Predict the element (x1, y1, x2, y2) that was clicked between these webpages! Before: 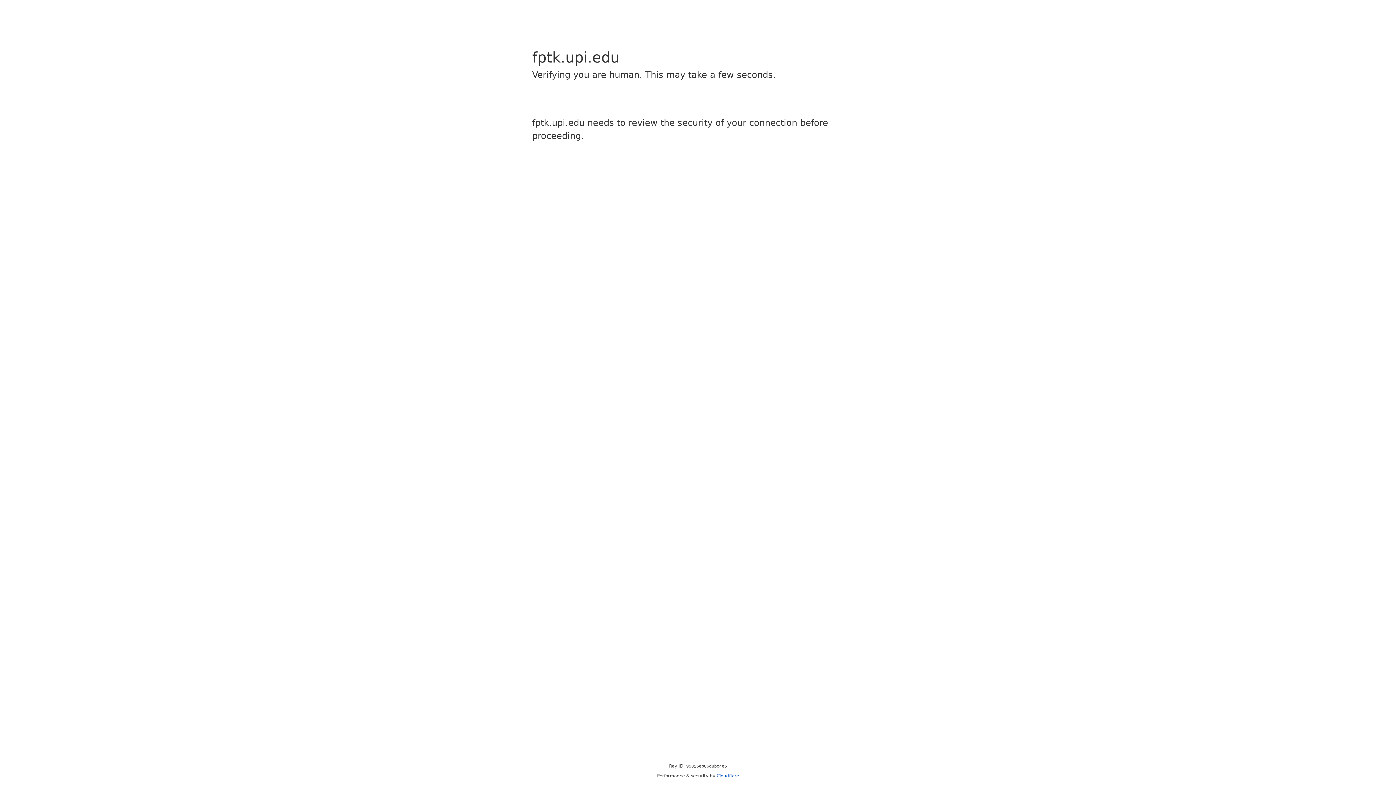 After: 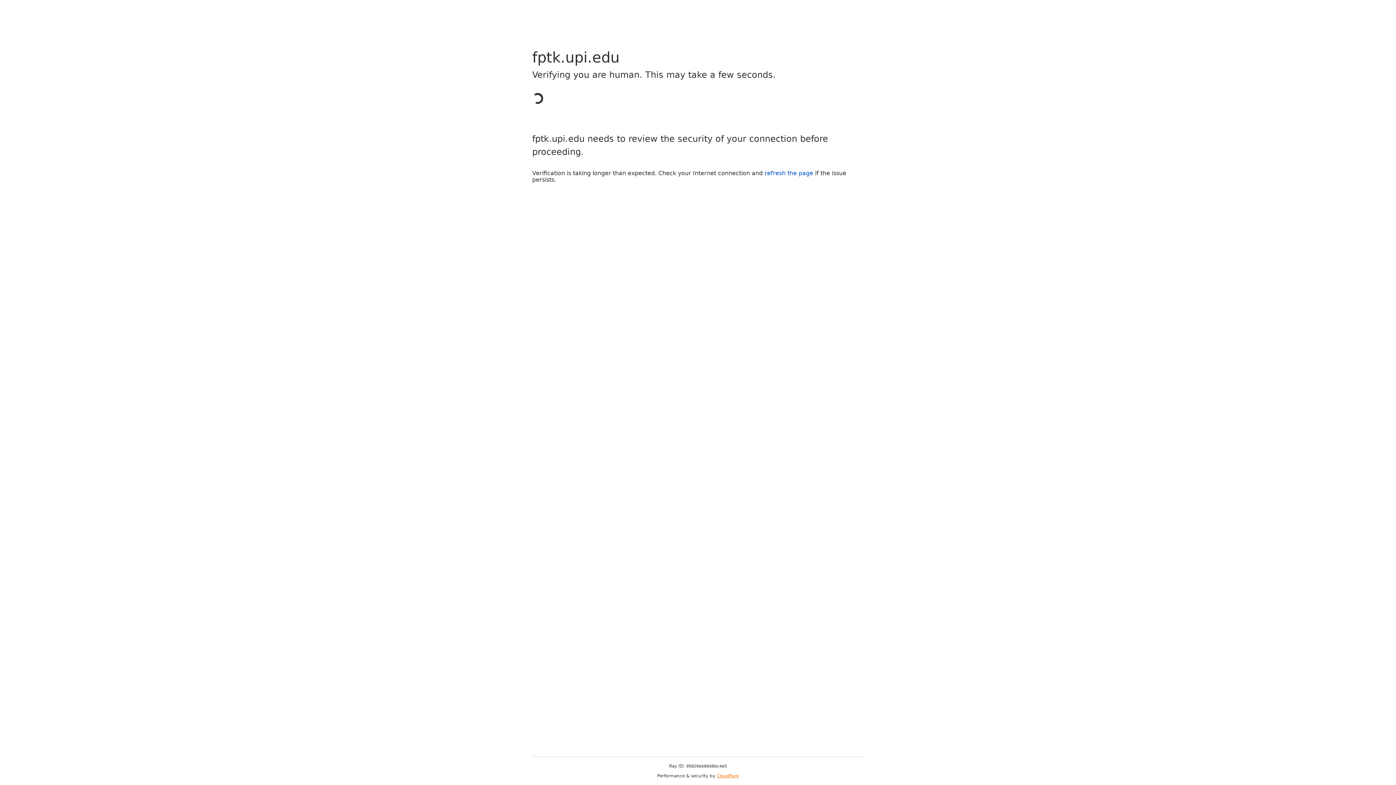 Action: bbox: (716, 773, 739, 778) label: Cloudflare